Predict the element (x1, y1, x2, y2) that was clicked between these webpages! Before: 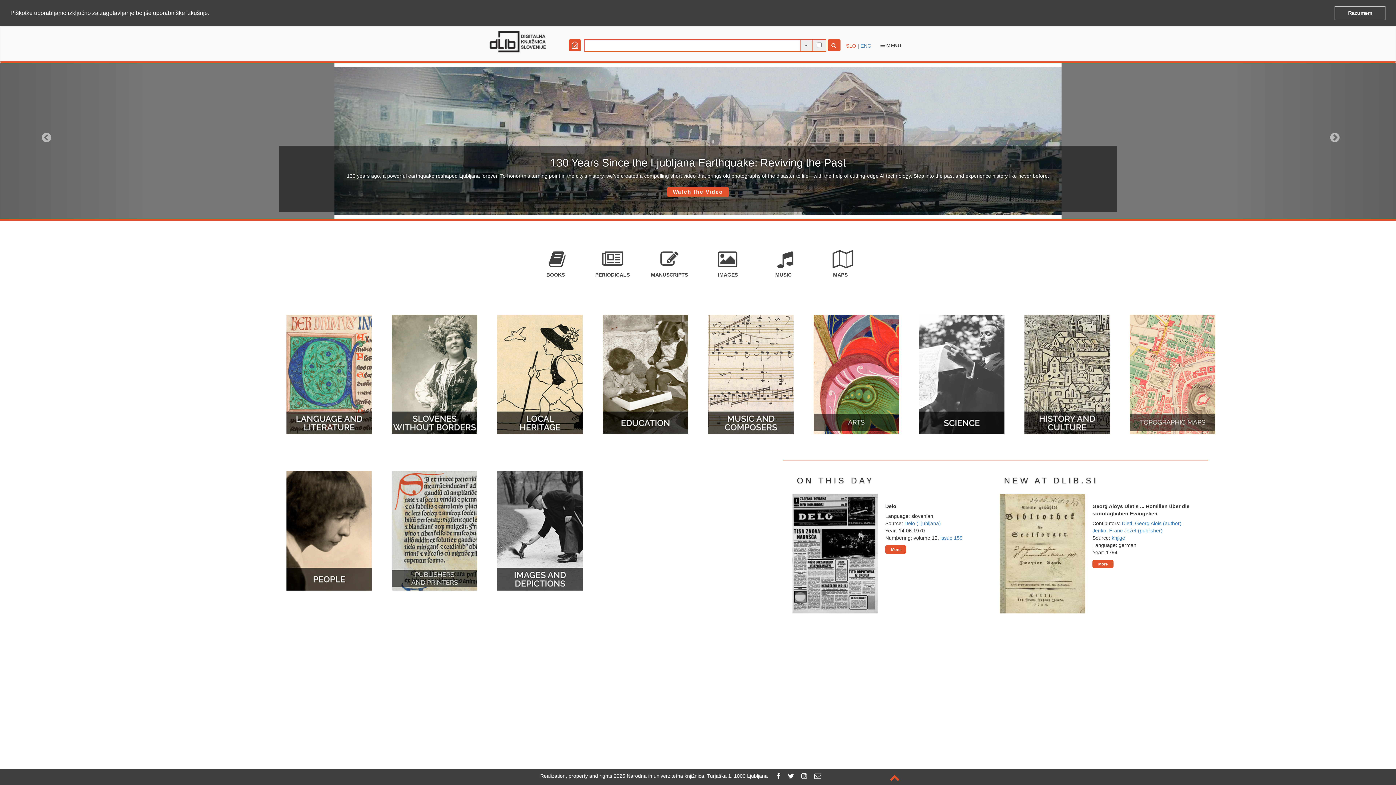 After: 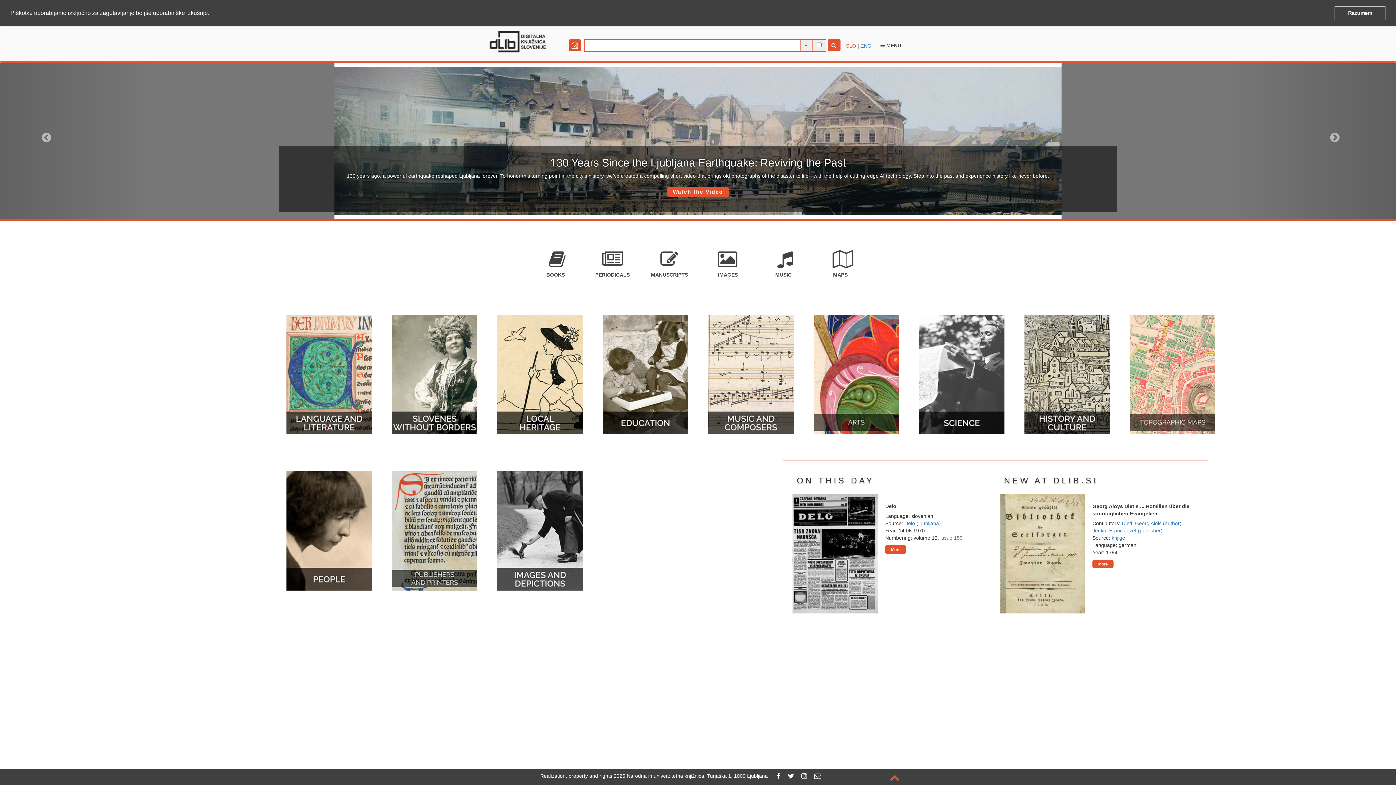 Action: bbox: (801, 773, 807, 779)